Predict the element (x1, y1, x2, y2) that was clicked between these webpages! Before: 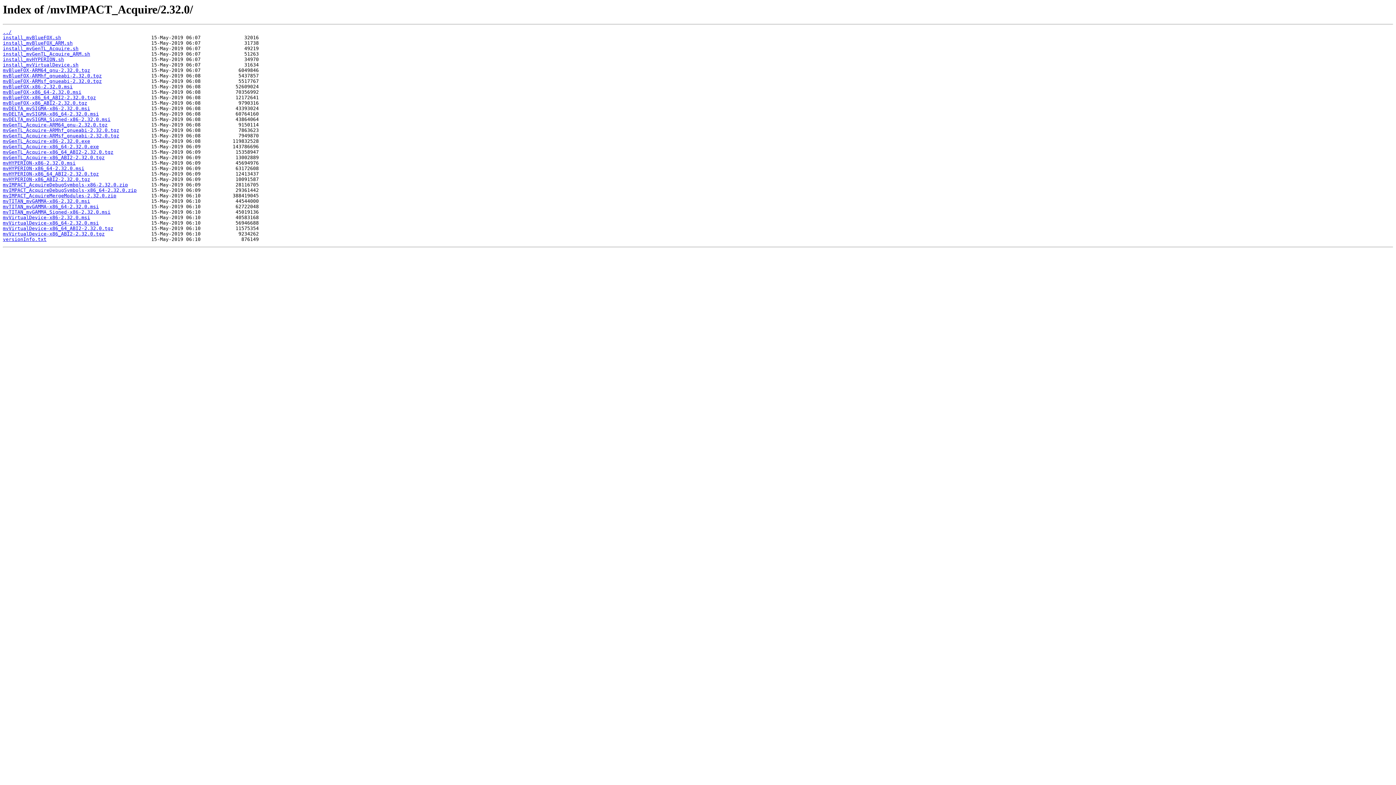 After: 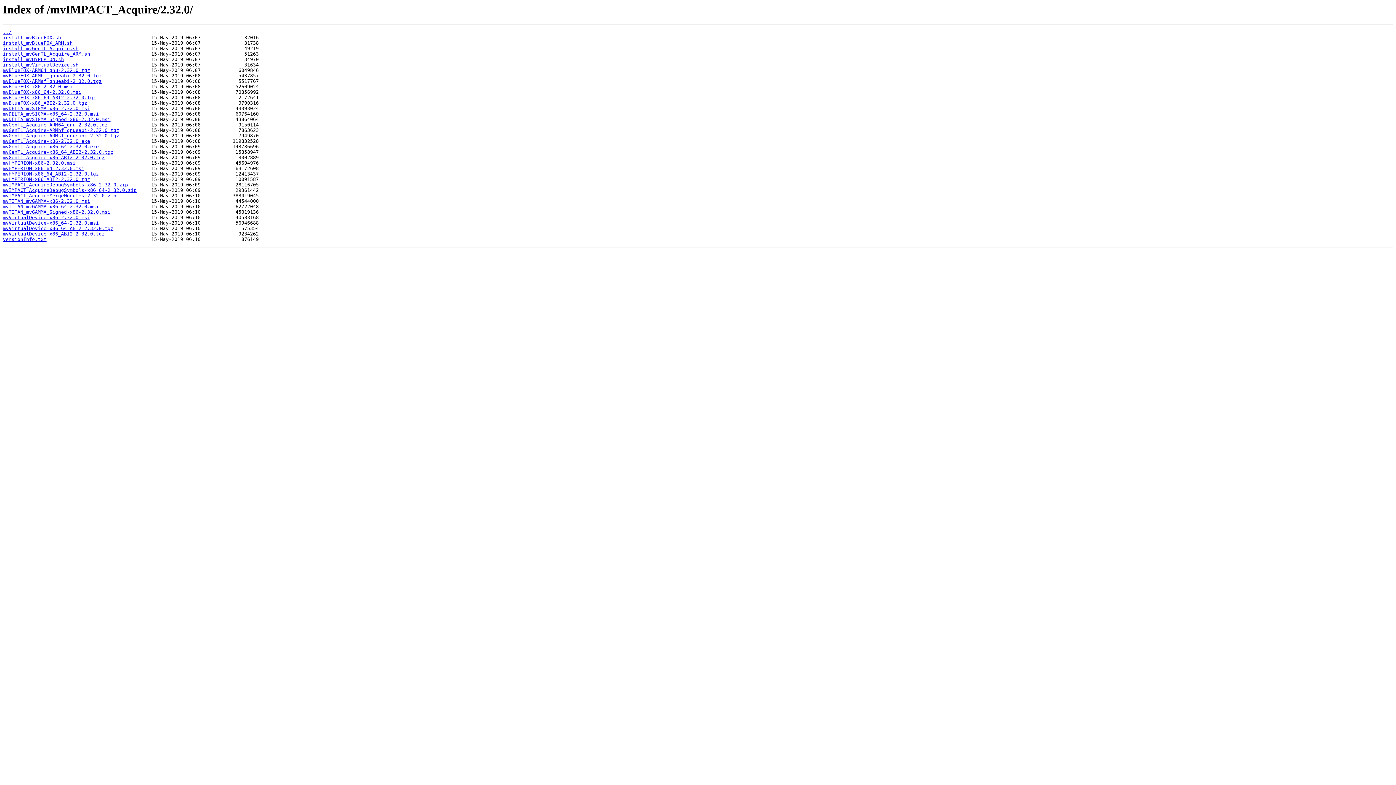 Action: label: mvDELTA_mvSIGMA_Signed-x86-2.32.0.msi bbox: (2, 116, 110, 122)